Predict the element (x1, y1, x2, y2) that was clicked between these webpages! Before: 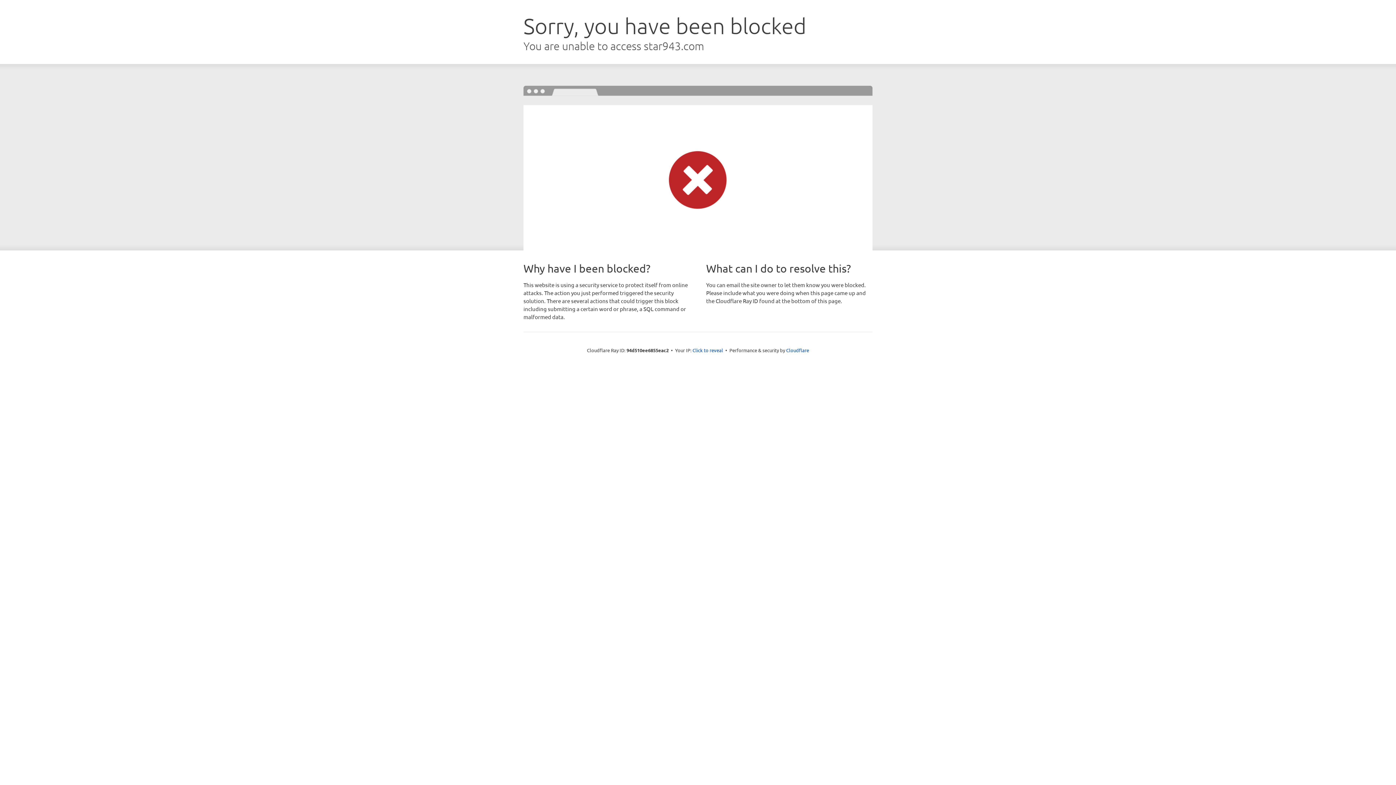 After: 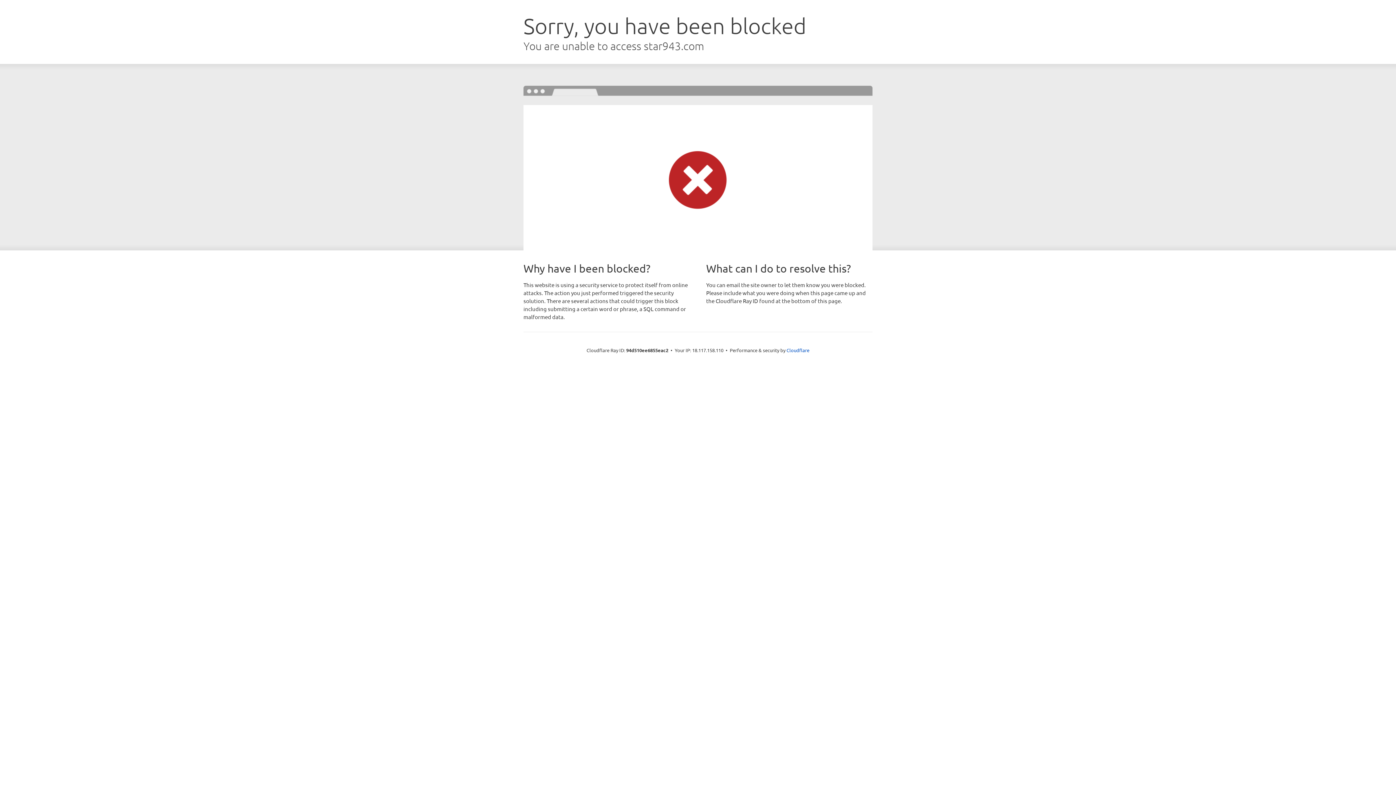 Action: label: Click to reveal bbox: (692, 346, 723, 353)